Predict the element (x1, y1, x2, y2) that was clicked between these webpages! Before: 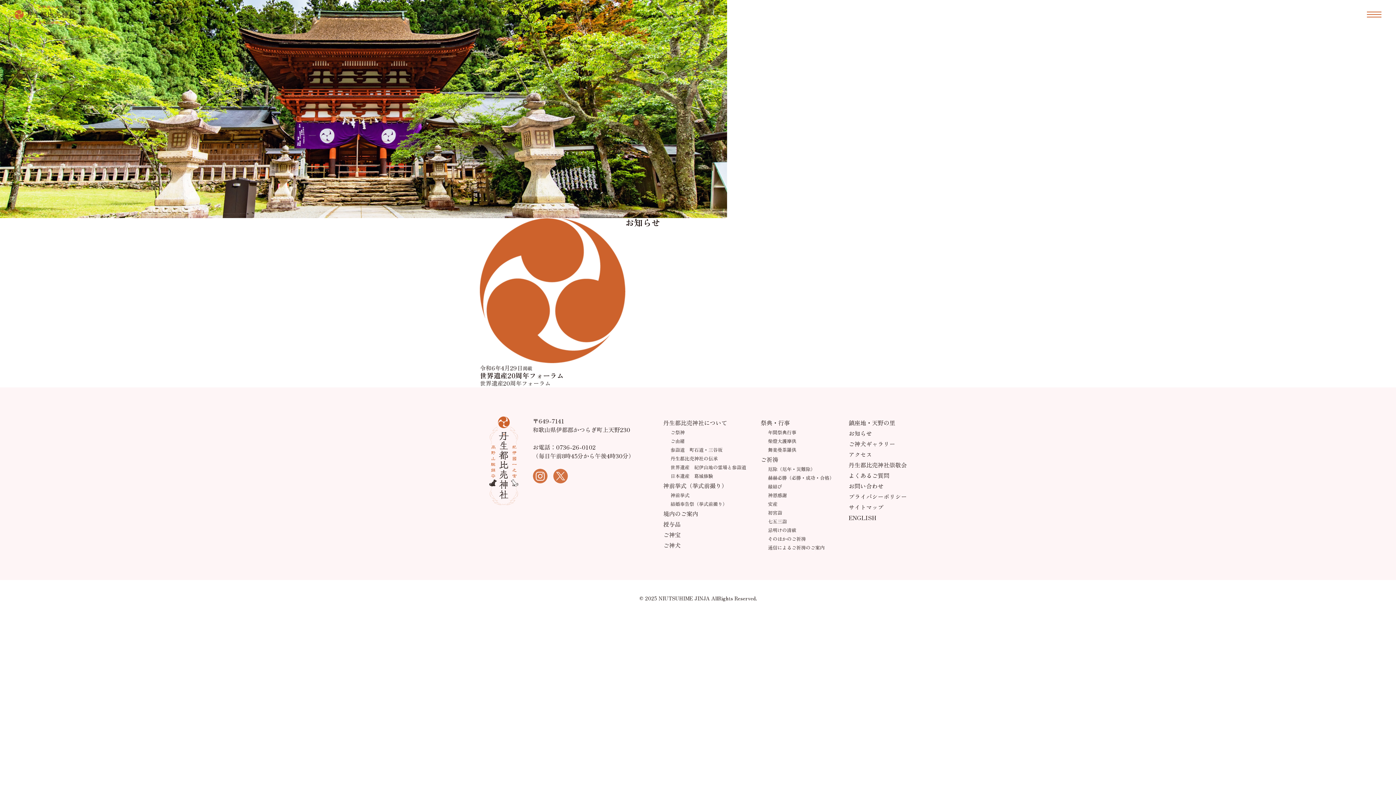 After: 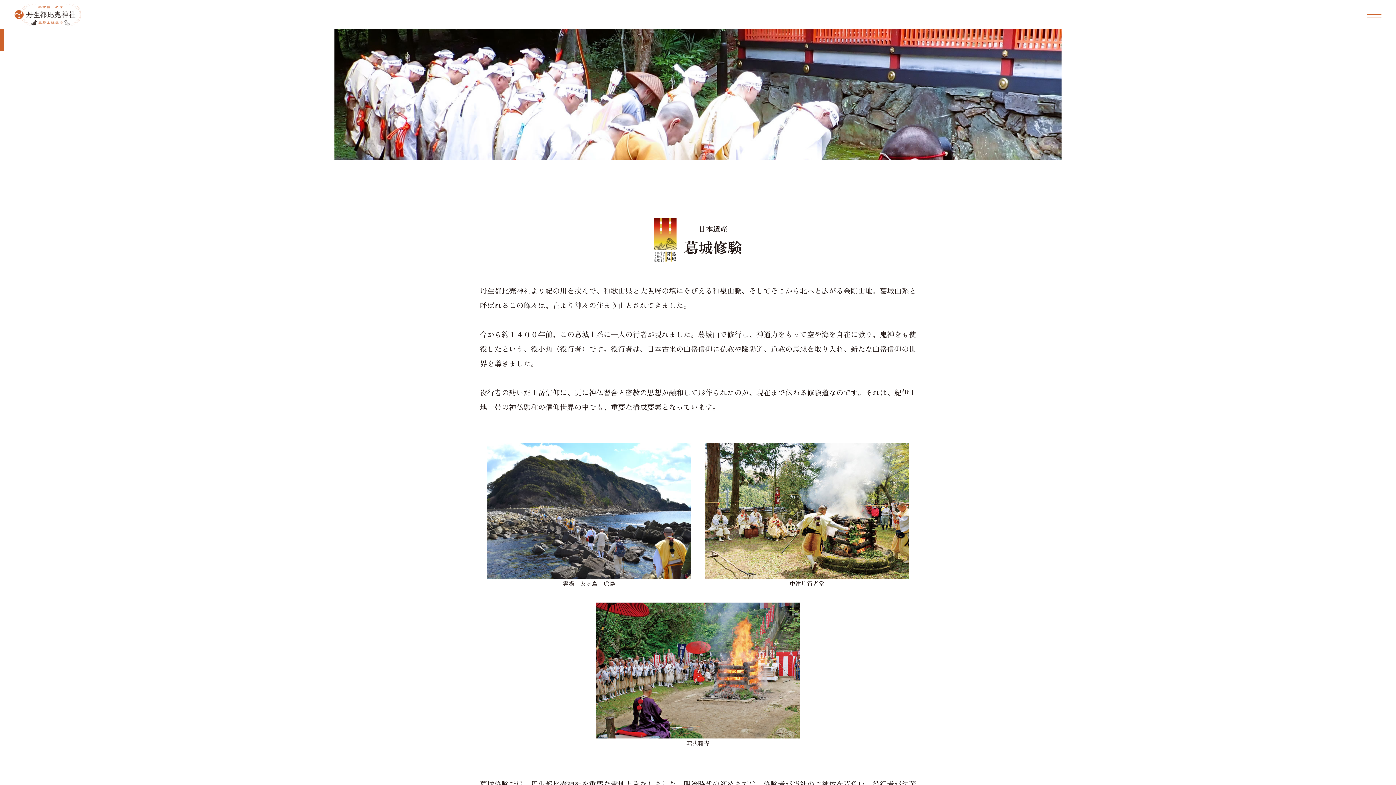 Action: label: 日本遺産　葛城修験 bbox: (670, 472, 713, 479)